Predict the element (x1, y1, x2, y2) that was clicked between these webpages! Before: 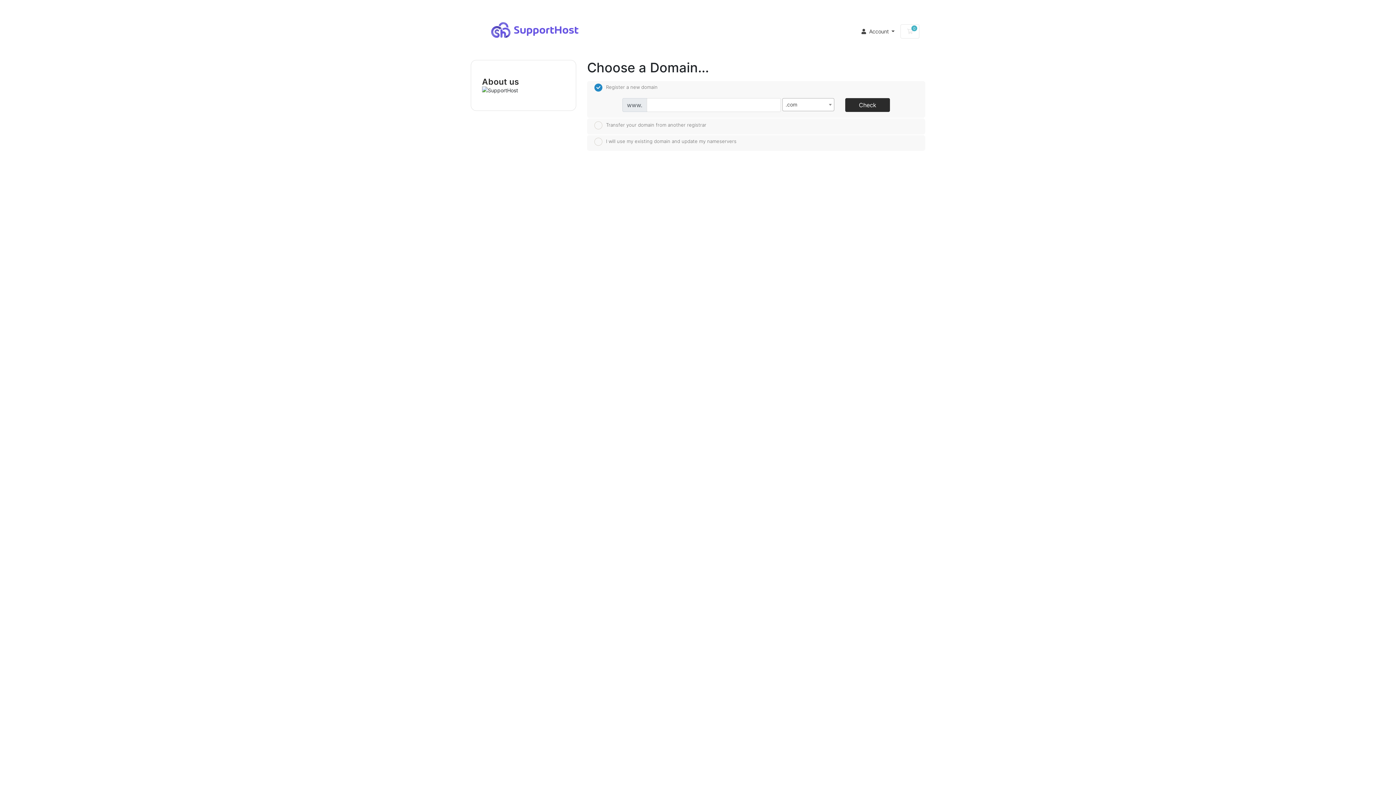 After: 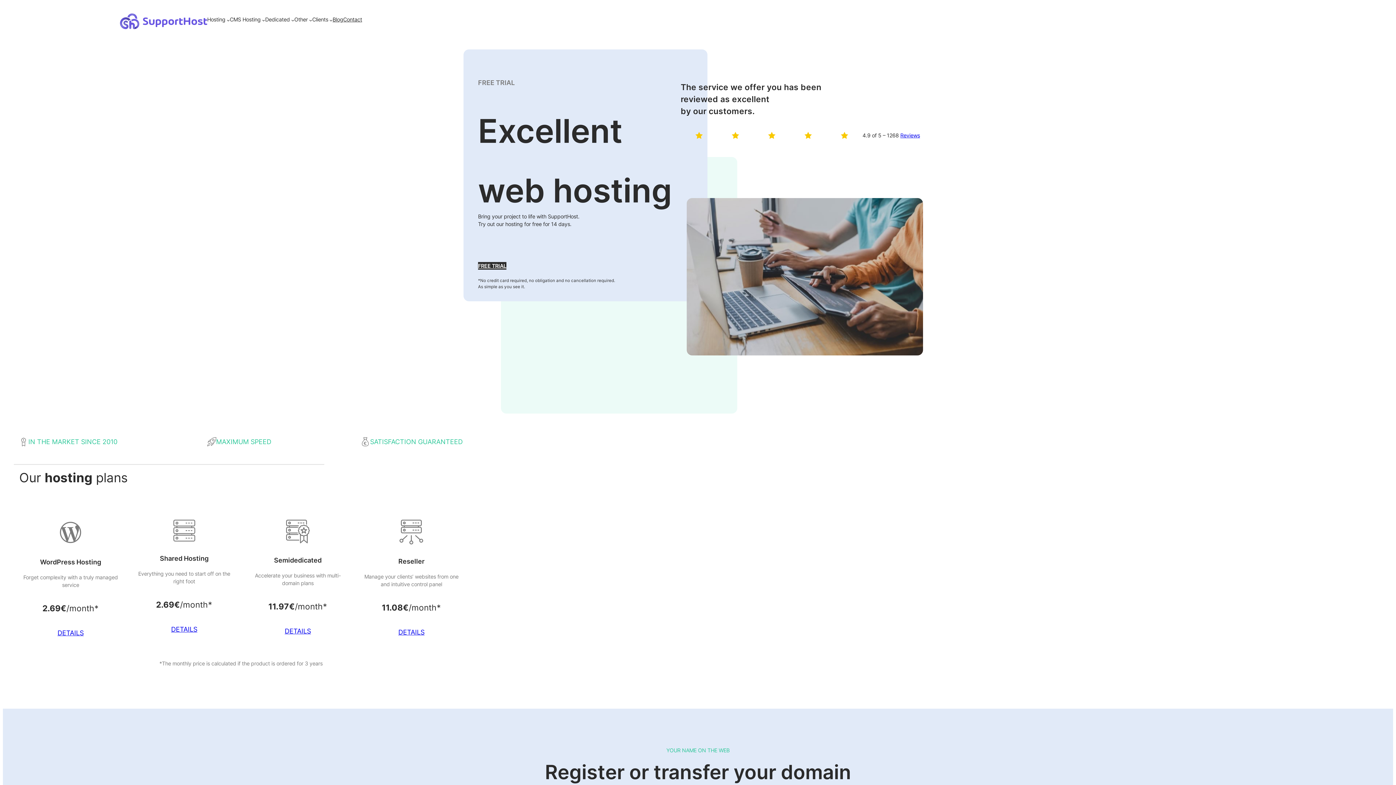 Action: bbox: (491, 24, 578, 31)